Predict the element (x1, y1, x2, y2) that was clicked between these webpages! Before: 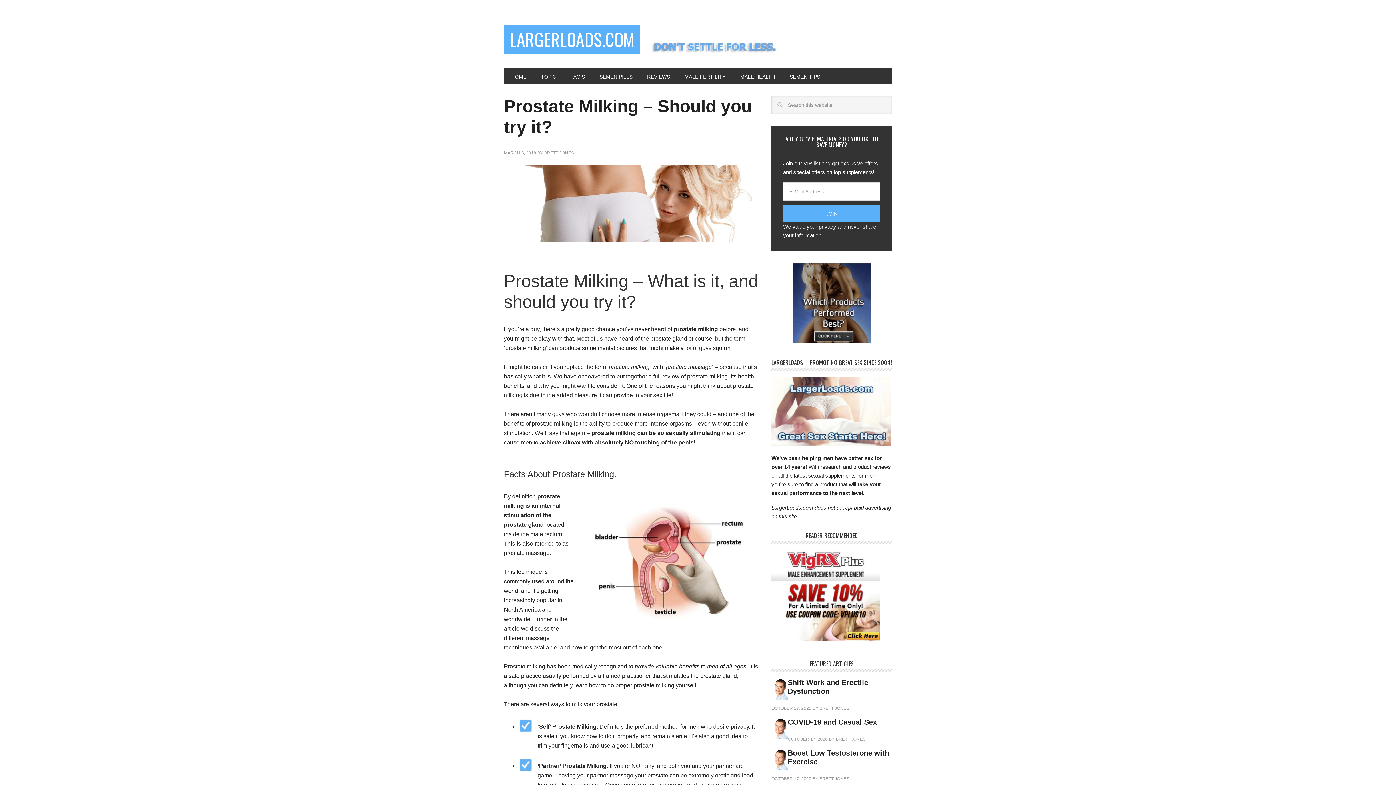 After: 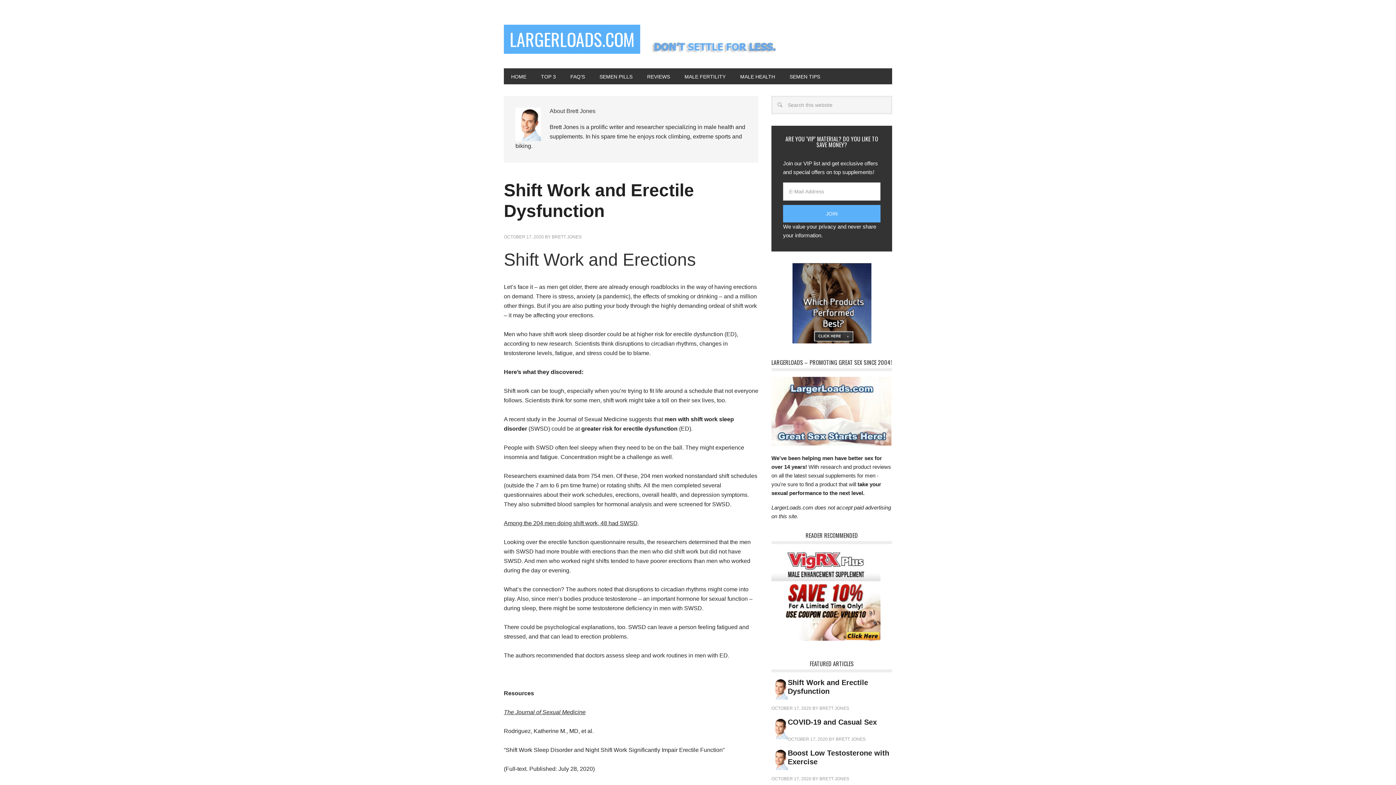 Action: label: BRETT JONES bbox: (544, 150, 574, 155)